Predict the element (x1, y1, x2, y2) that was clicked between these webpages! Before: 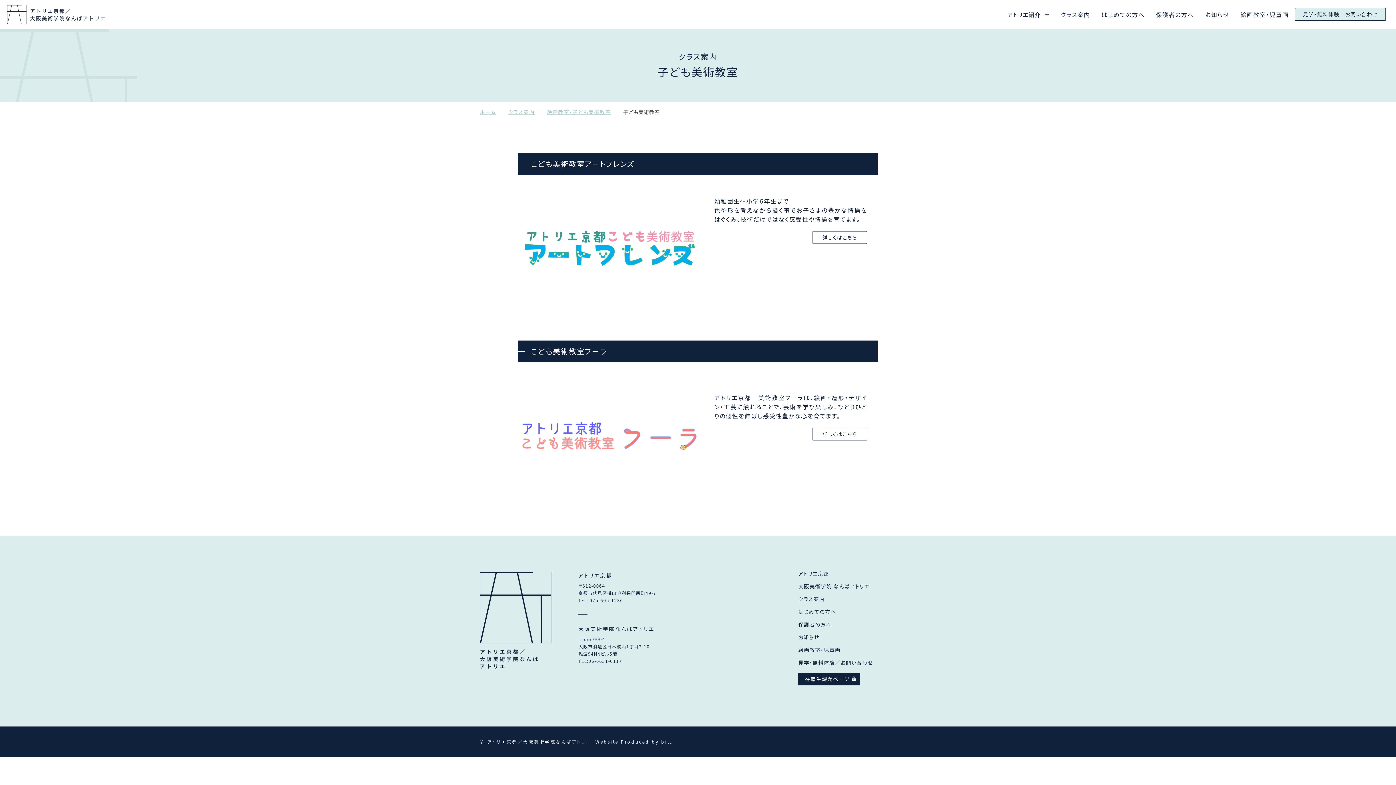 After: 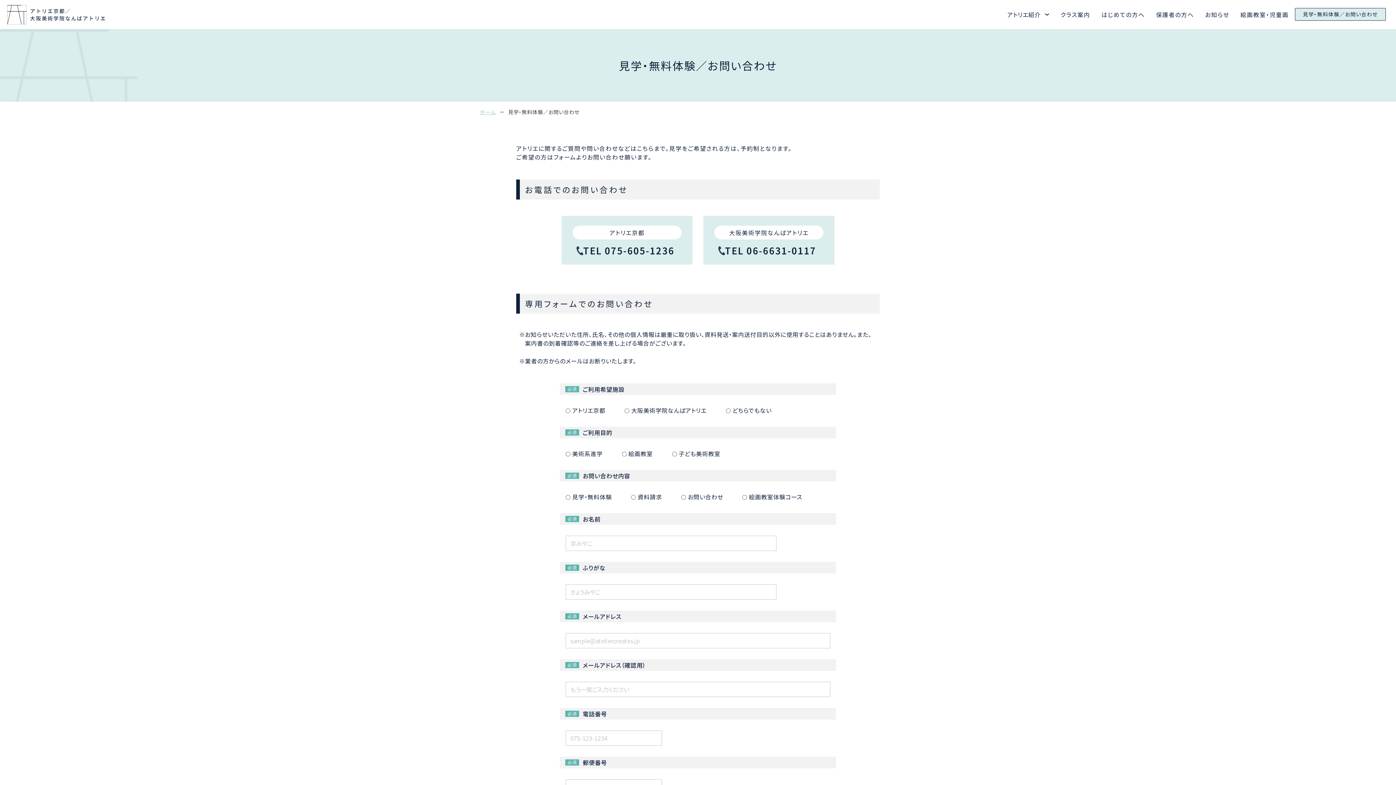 Action: label: 見学・無料体験／お問い合わせ bbox: (1295, 8, 1386, 20)